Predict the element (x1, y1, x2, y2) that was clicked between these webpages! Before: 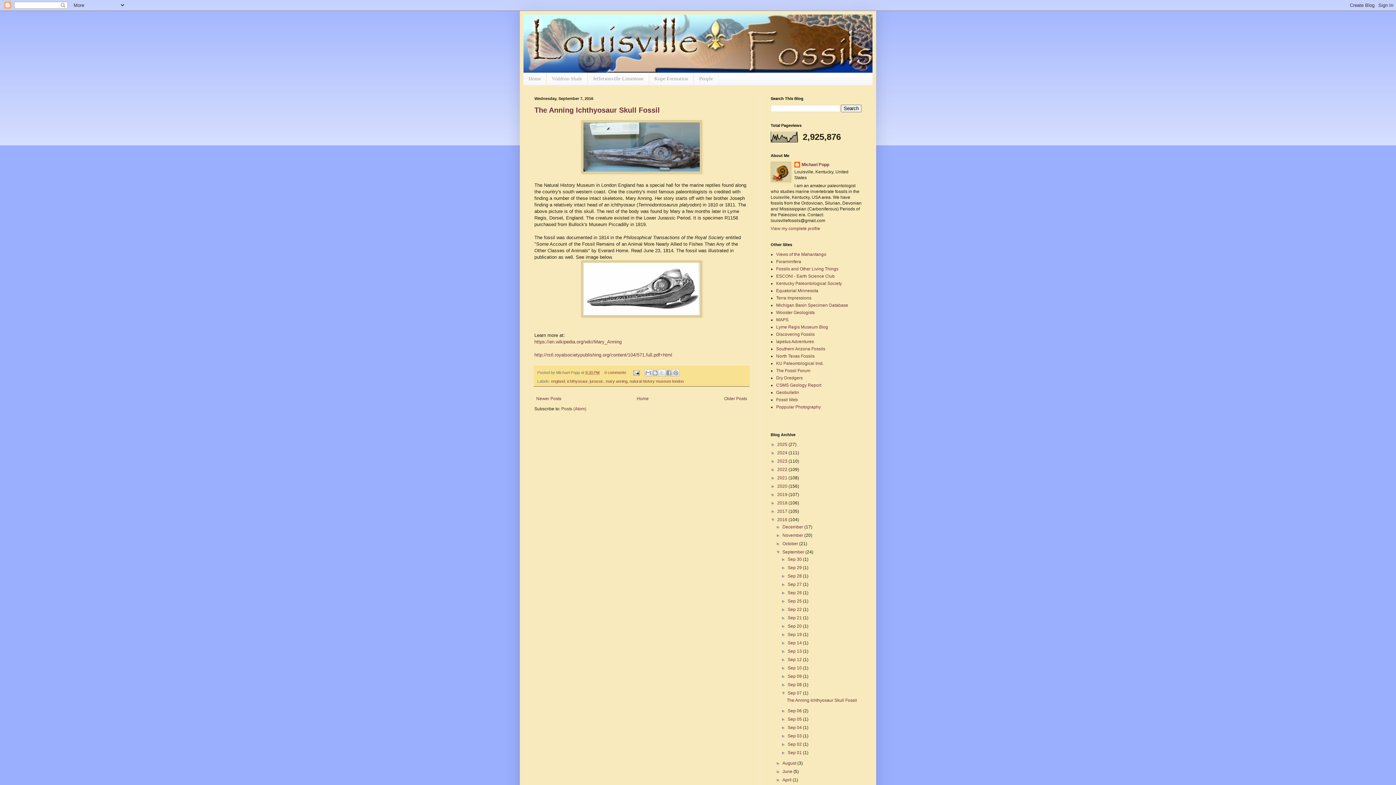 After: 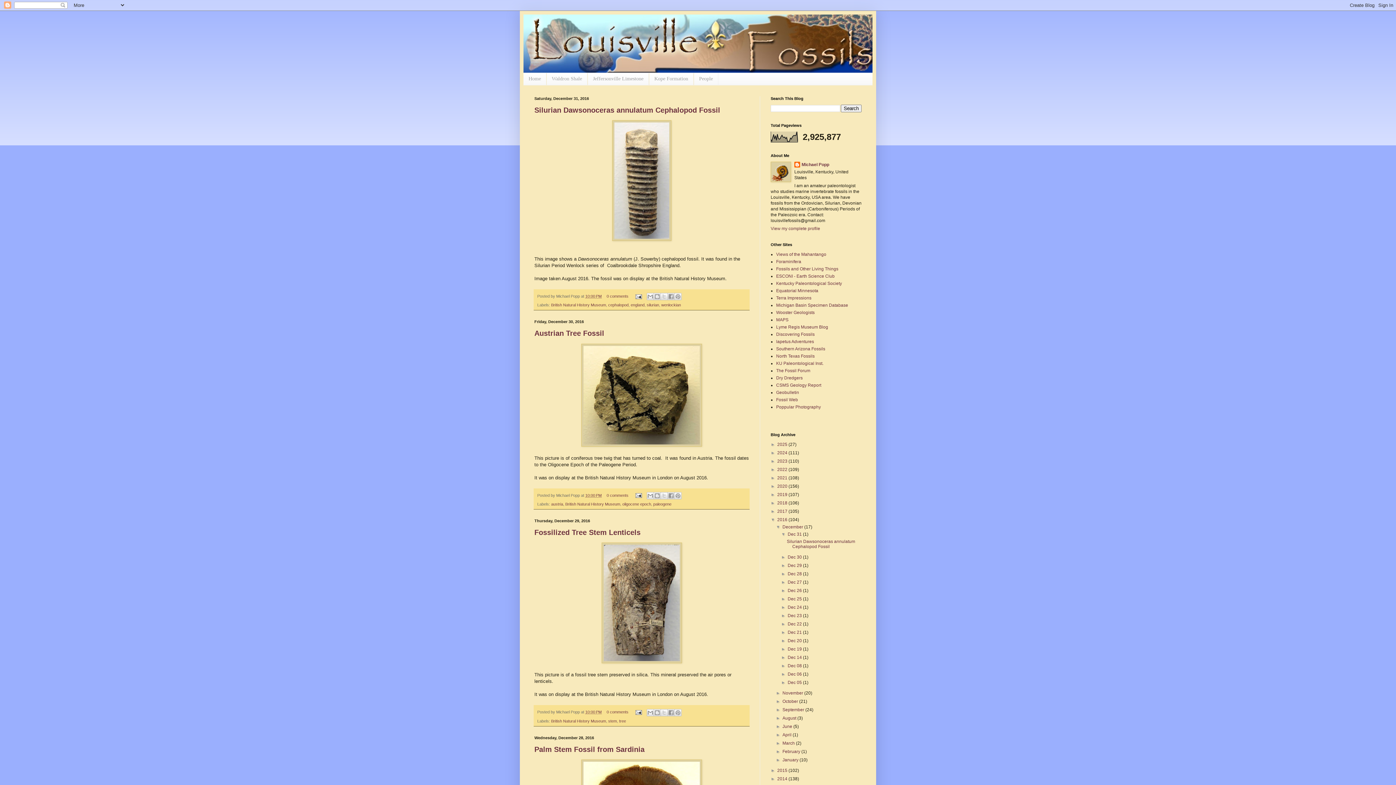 Action: label: December  bbox: (782, 524, 804, 529)